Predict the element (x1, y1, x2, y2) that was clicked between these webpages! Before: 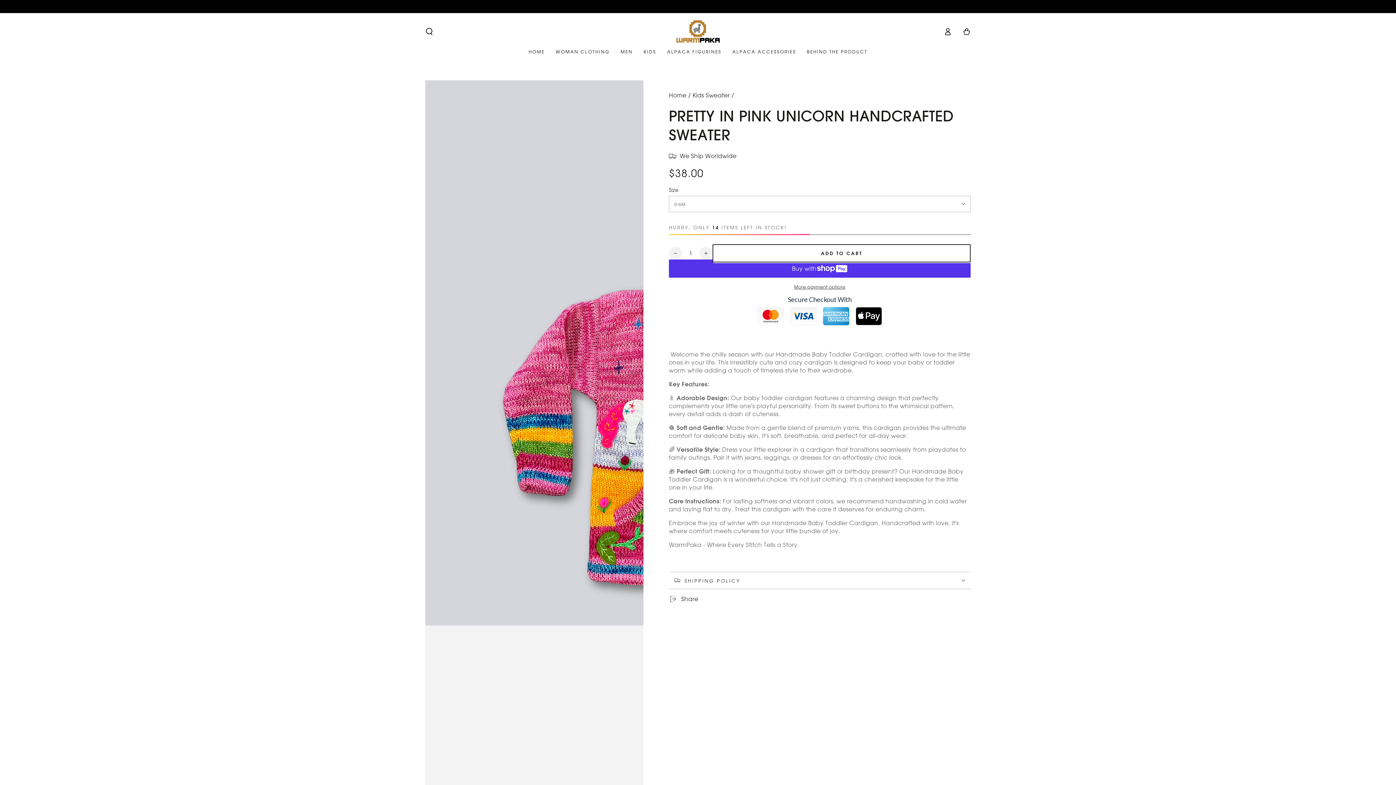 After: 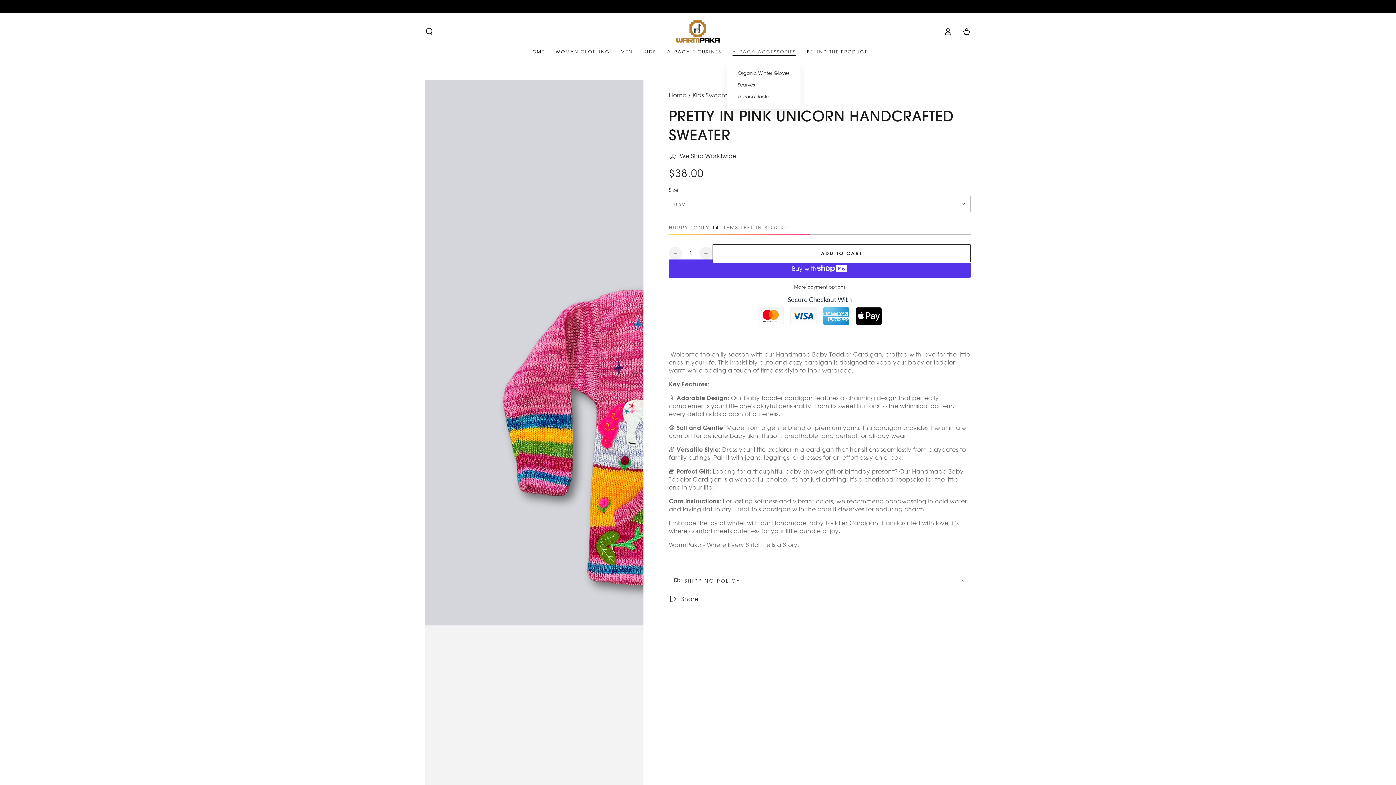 Action: bbox: (727, 43, 801, 60) label: ALPACA ACCESSORIES